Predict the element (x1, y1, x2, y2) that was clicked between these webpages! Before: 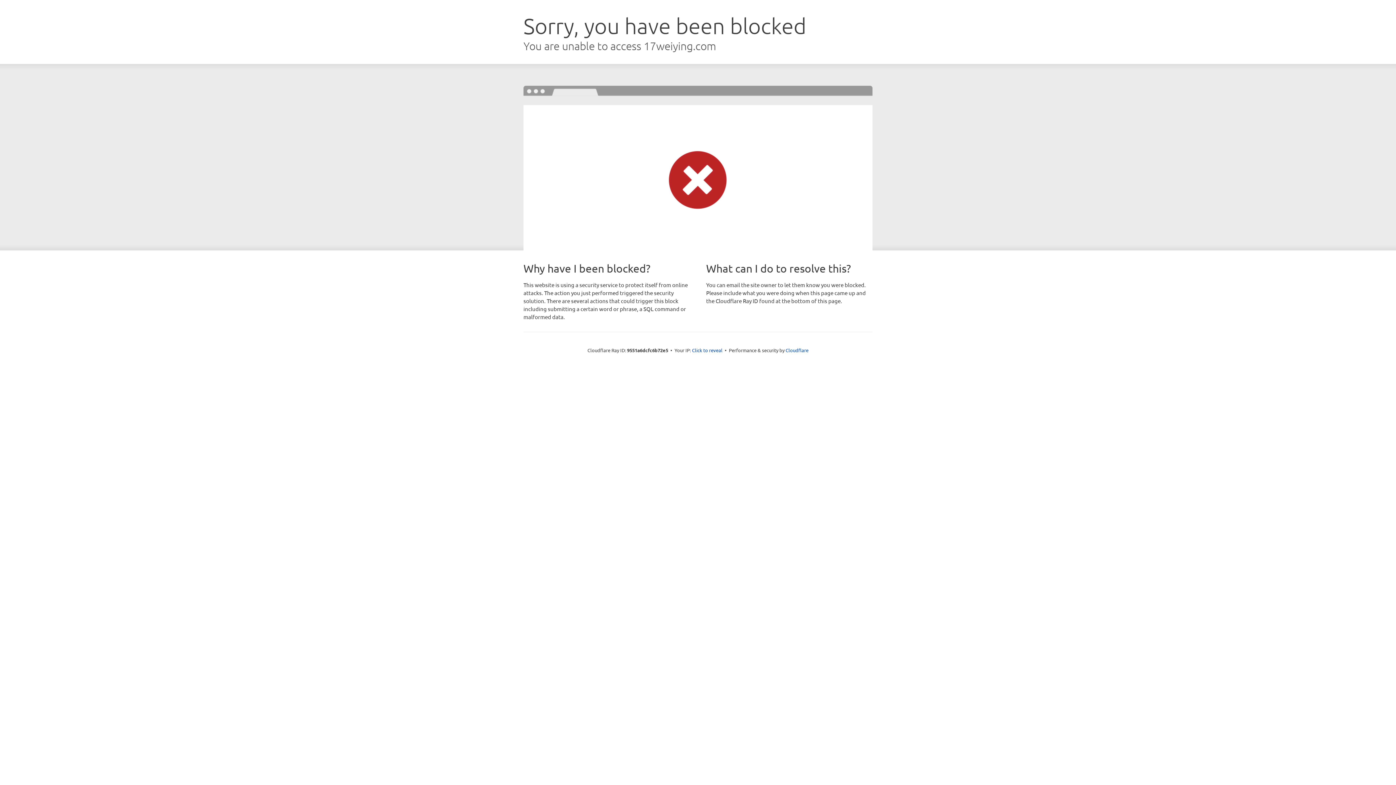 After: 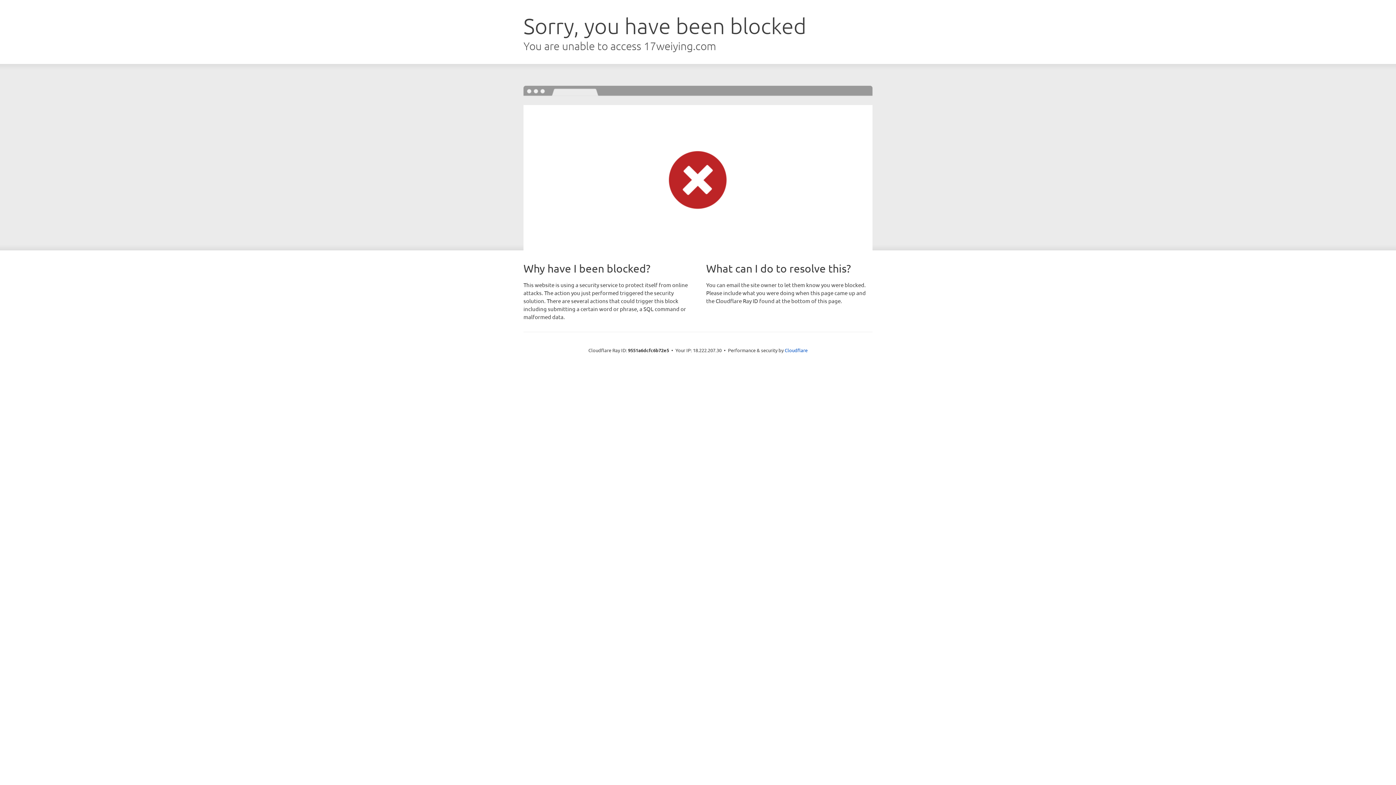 Action: label: Click to reveal bbox: (692, 346, 722, 353)